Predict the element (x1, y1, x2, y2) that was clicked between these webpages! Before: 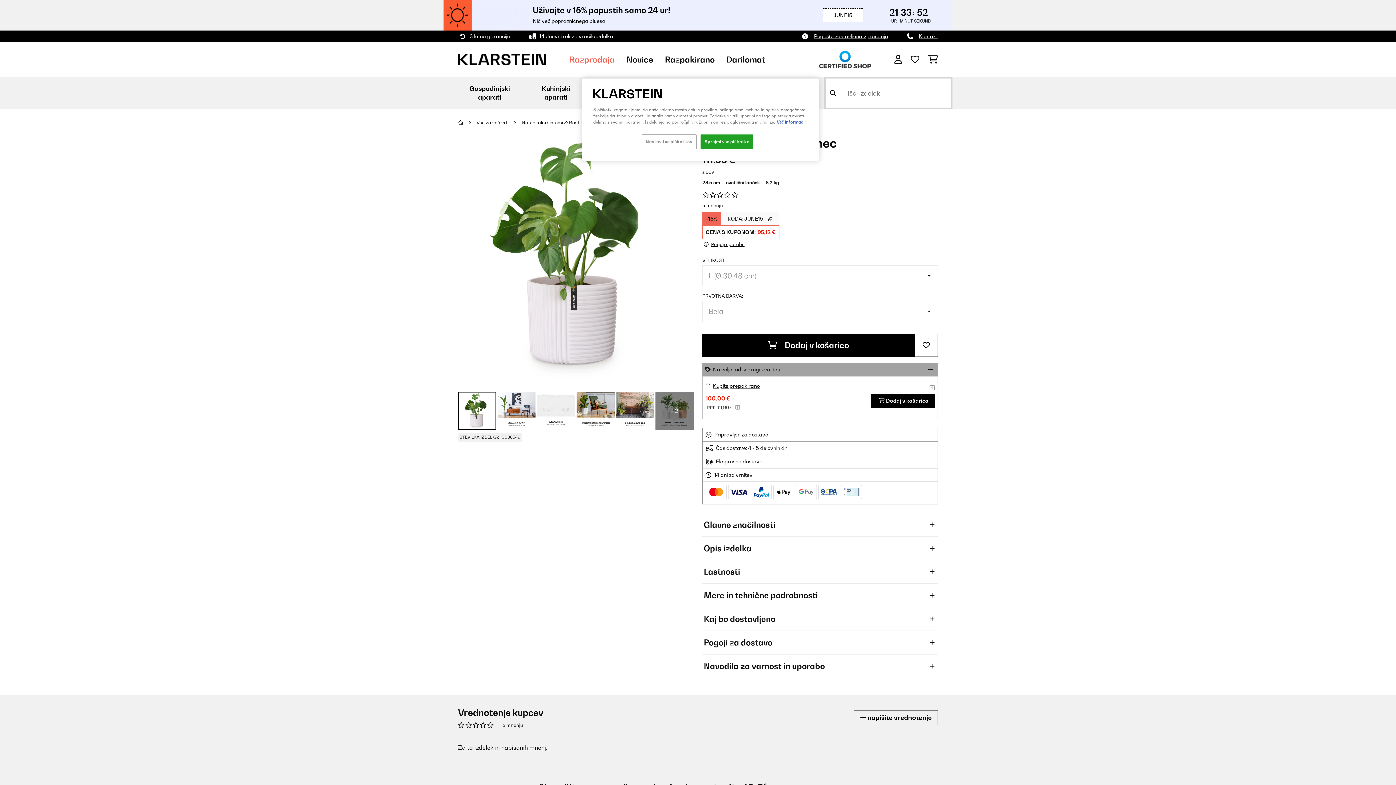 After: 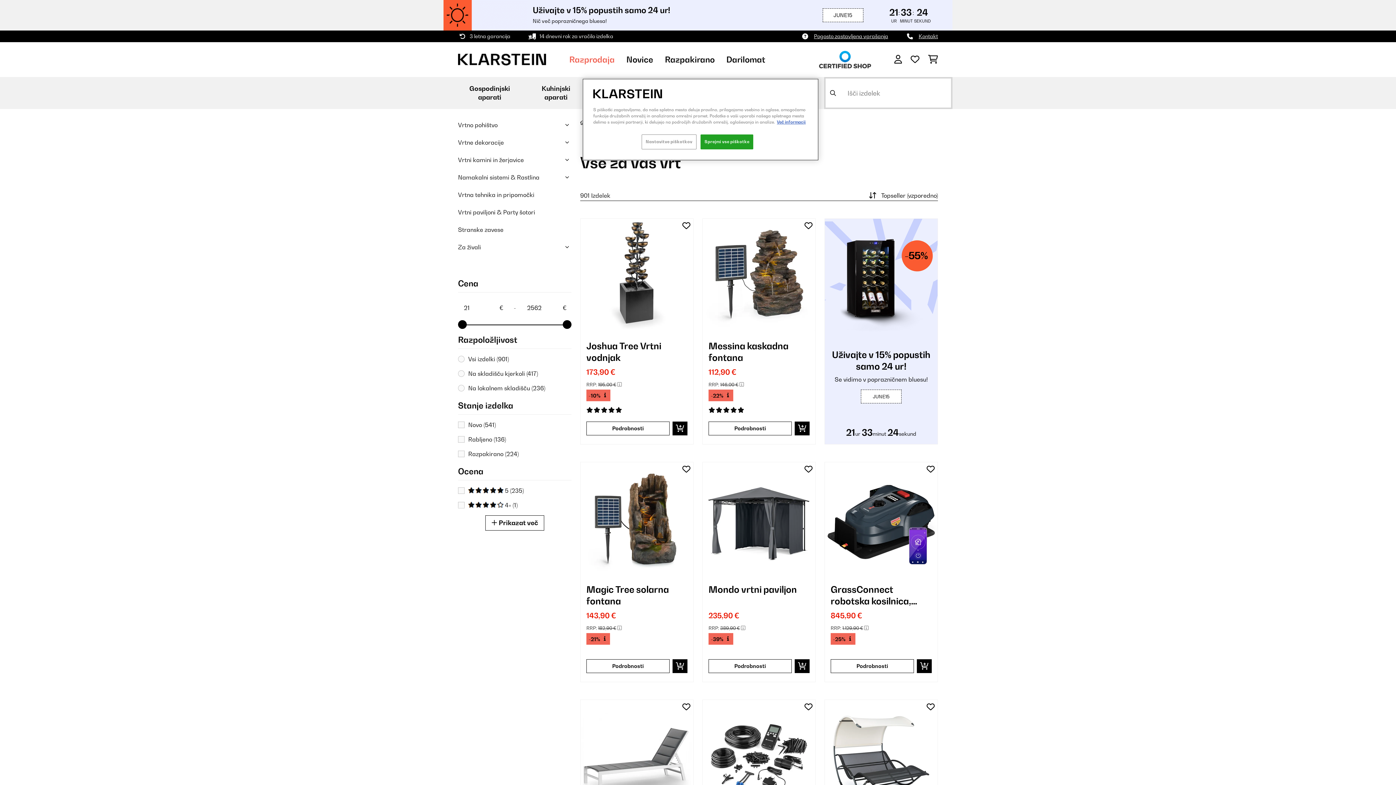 Action: label: Vse za vaš vrt  bbox: (476, 119, 521, 125)